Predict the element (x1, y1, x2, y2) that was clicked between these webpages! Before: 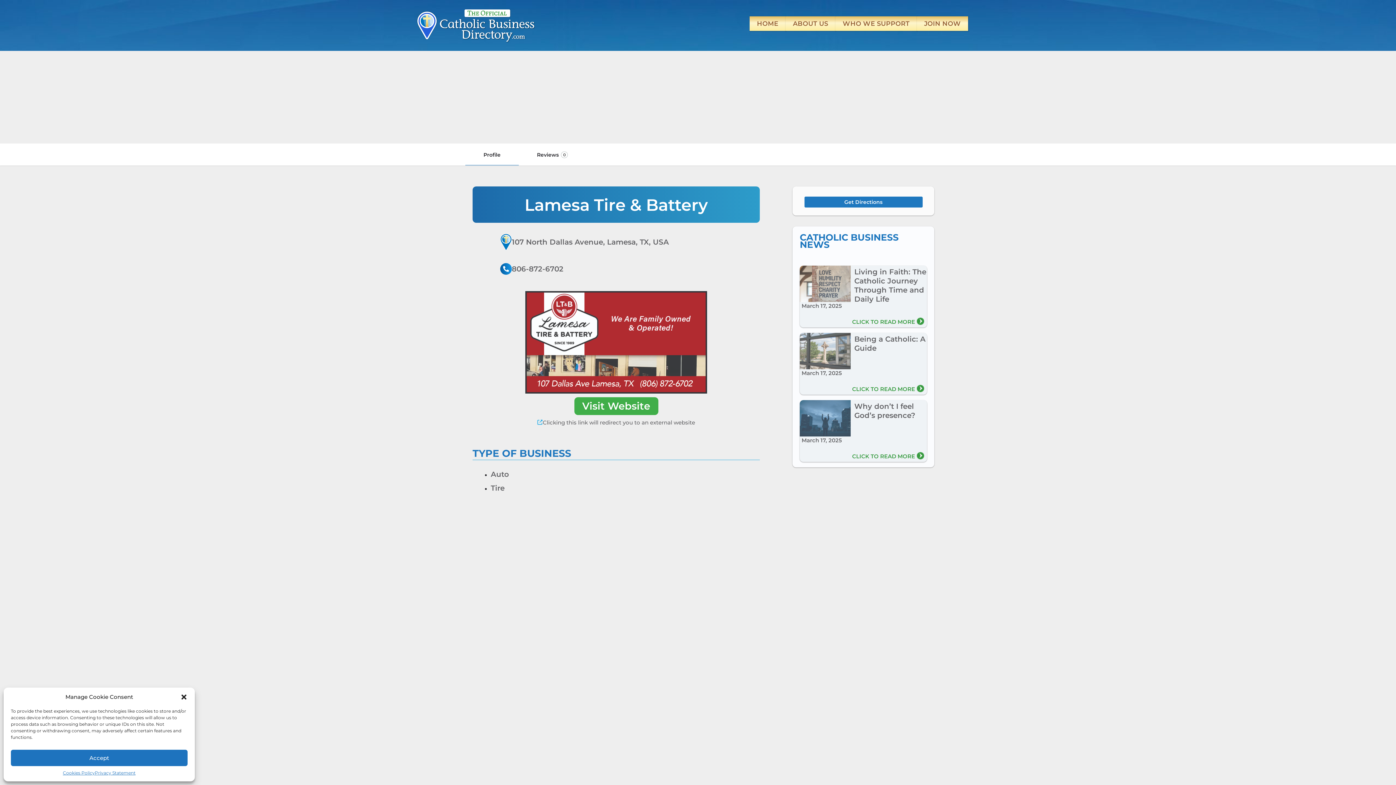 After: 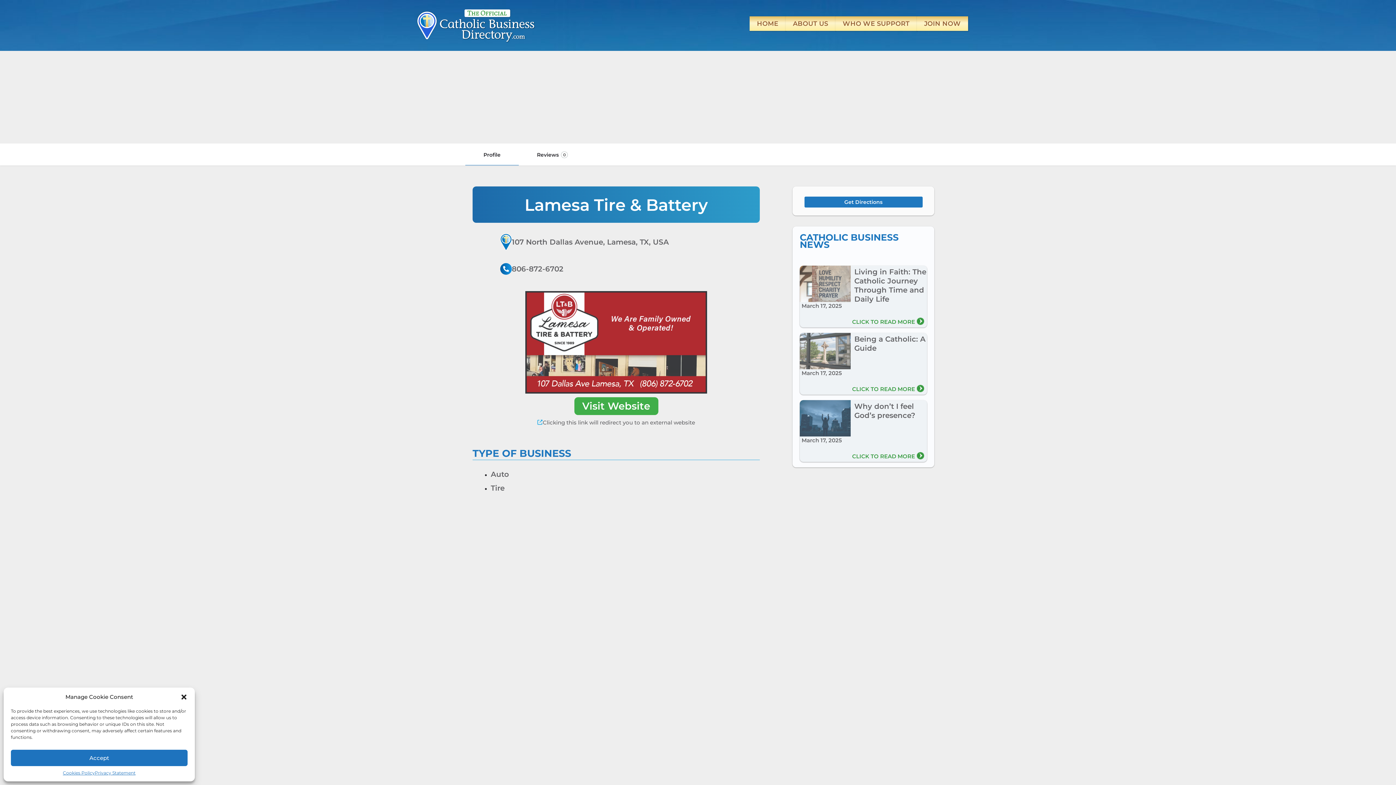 Action: bbox: (500, 263, 732, 274) label: 806-872-6702